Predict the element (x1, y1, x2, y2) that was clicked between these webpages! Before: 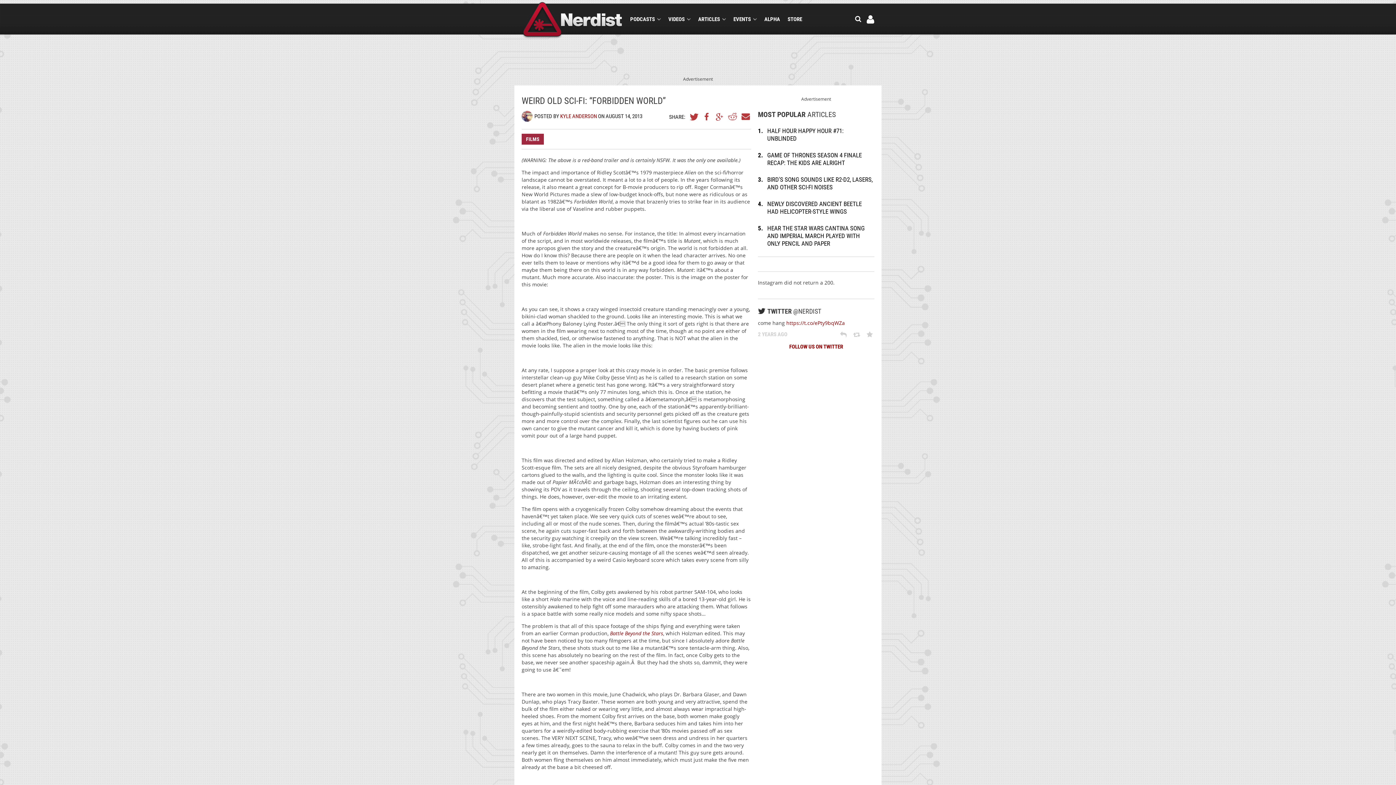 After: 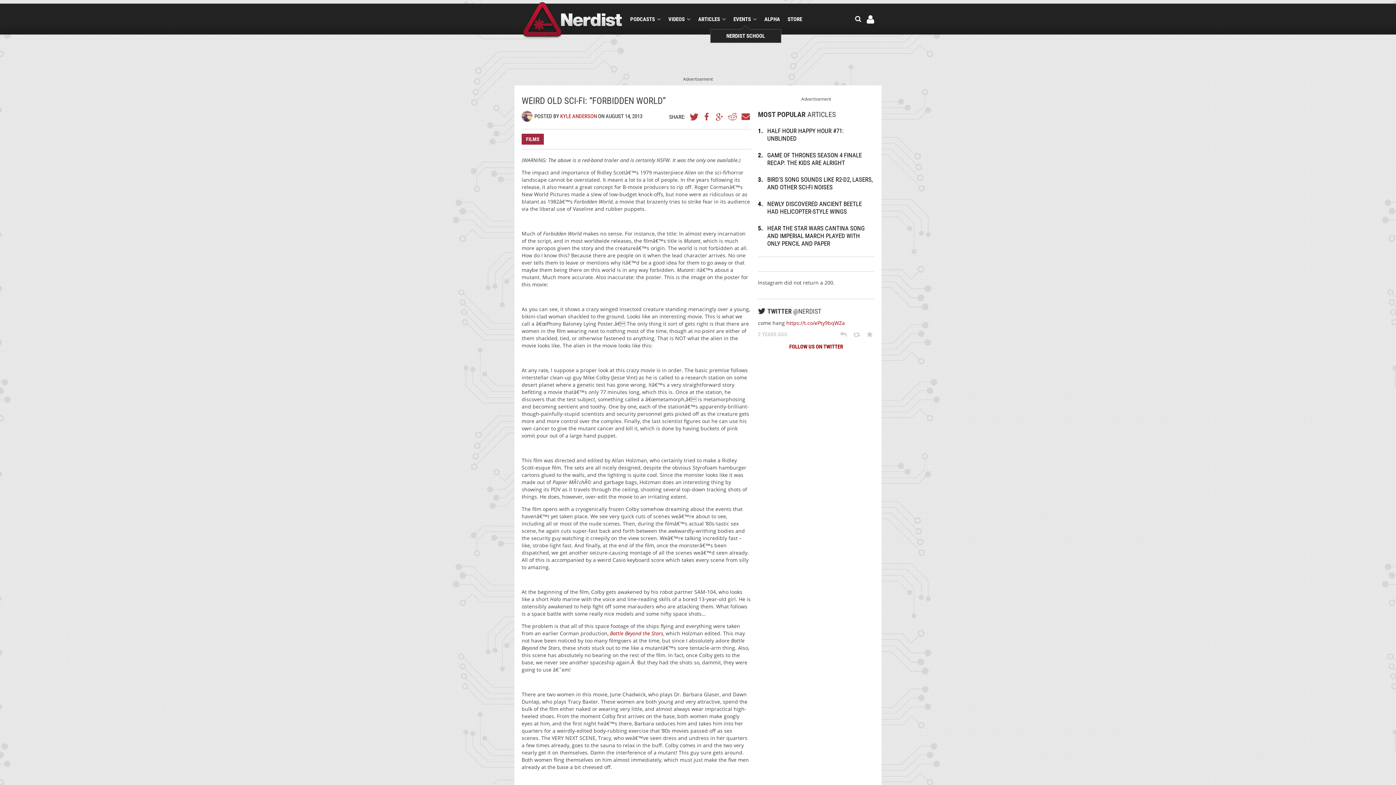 Action: label: EVENTS bbox: (733, 15, 756, 22)